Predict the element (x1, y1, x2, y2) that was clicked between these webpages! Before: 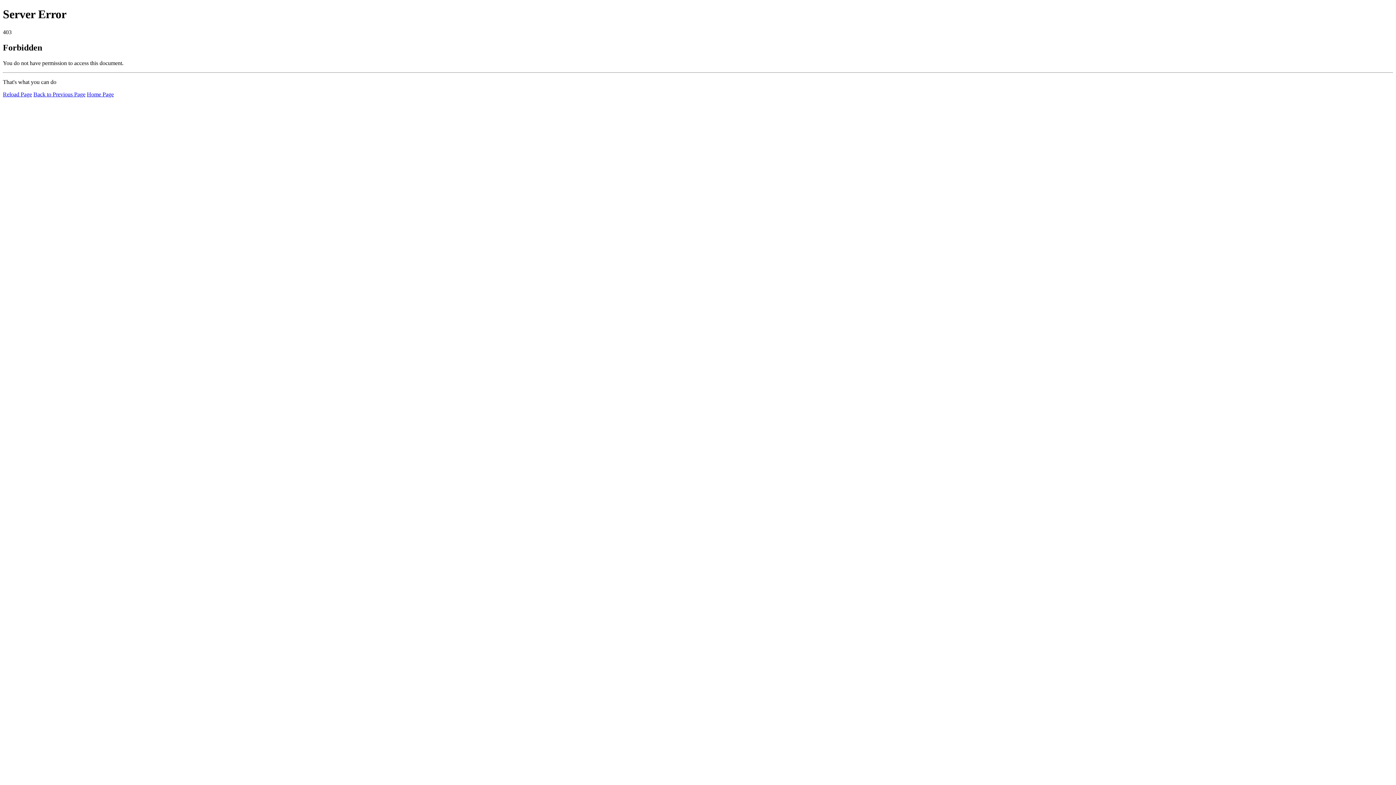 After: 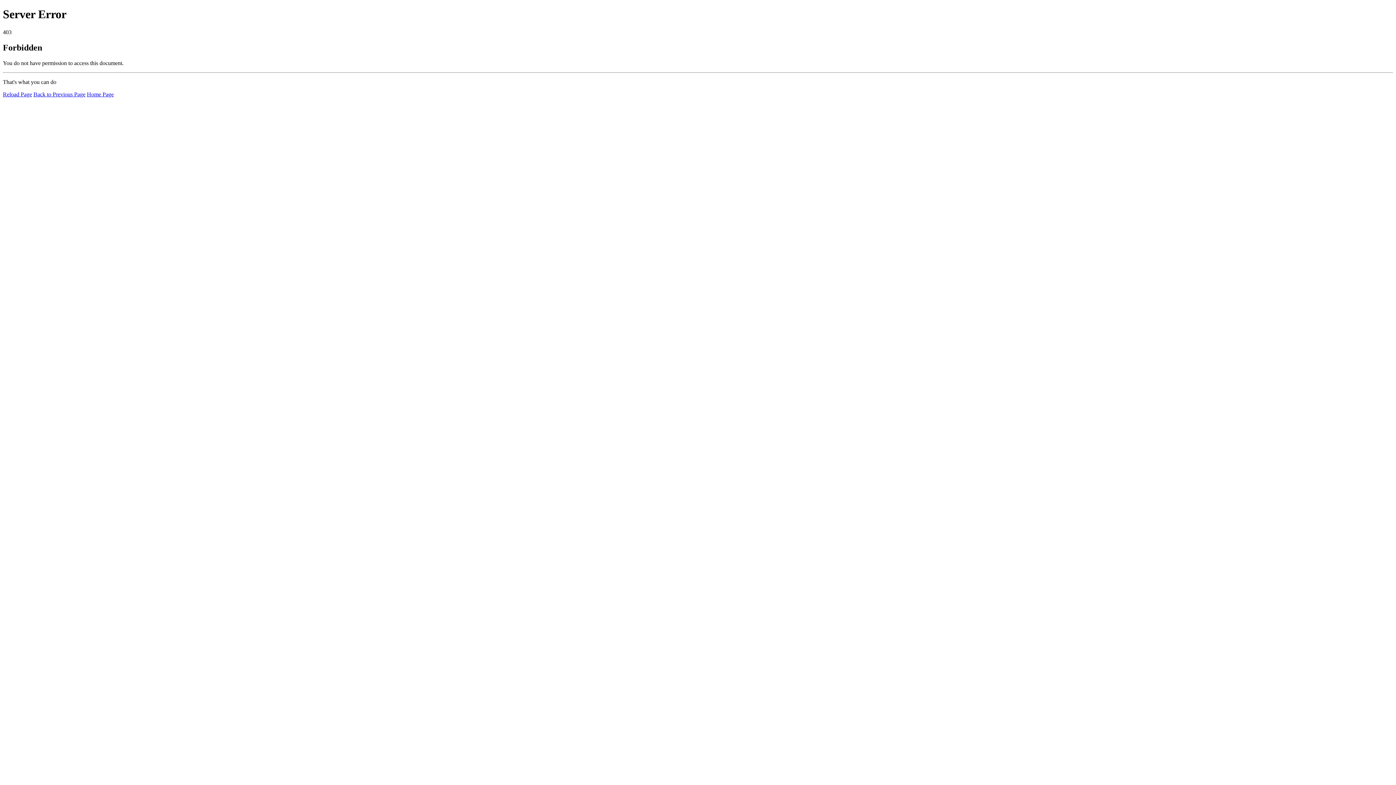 Action: label: Home Page bbox: (86, 91, 113, 97)